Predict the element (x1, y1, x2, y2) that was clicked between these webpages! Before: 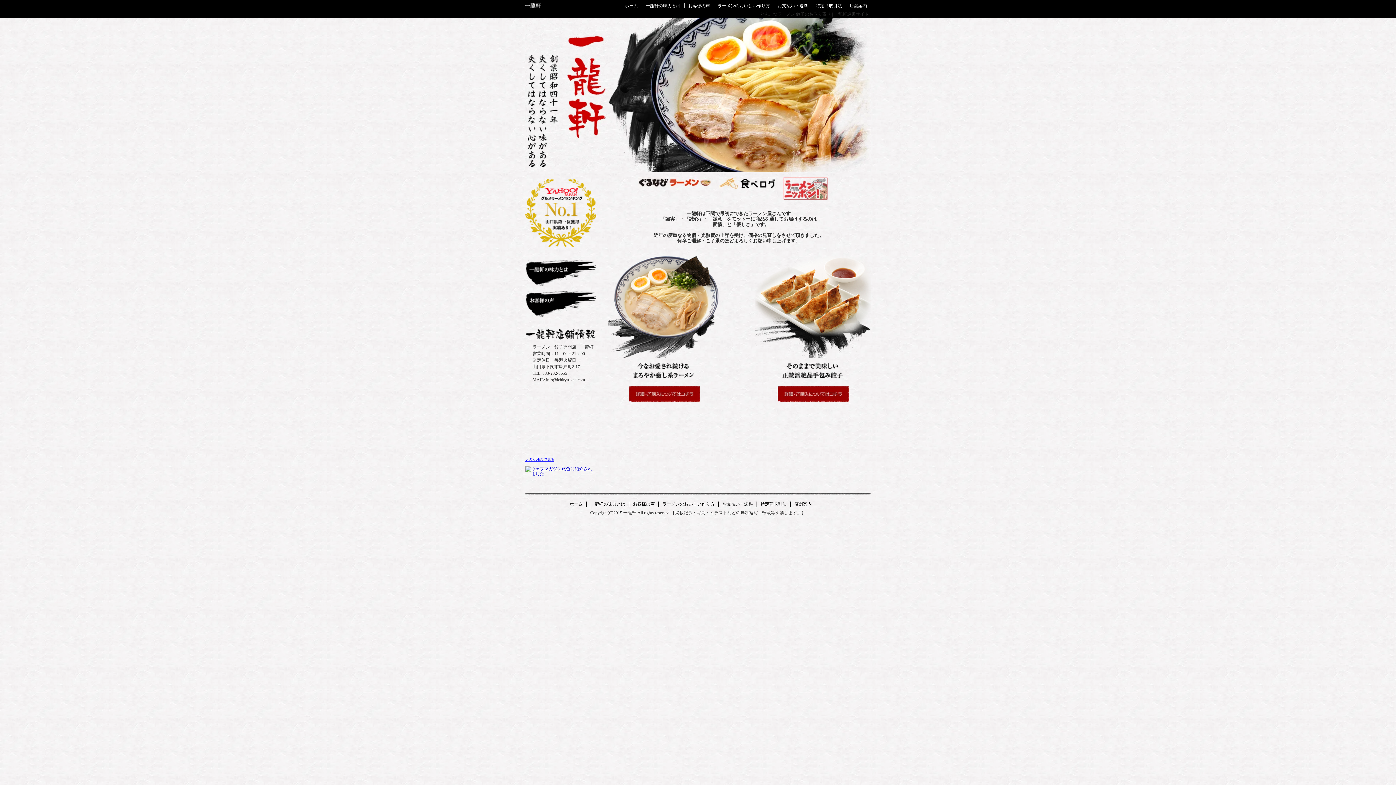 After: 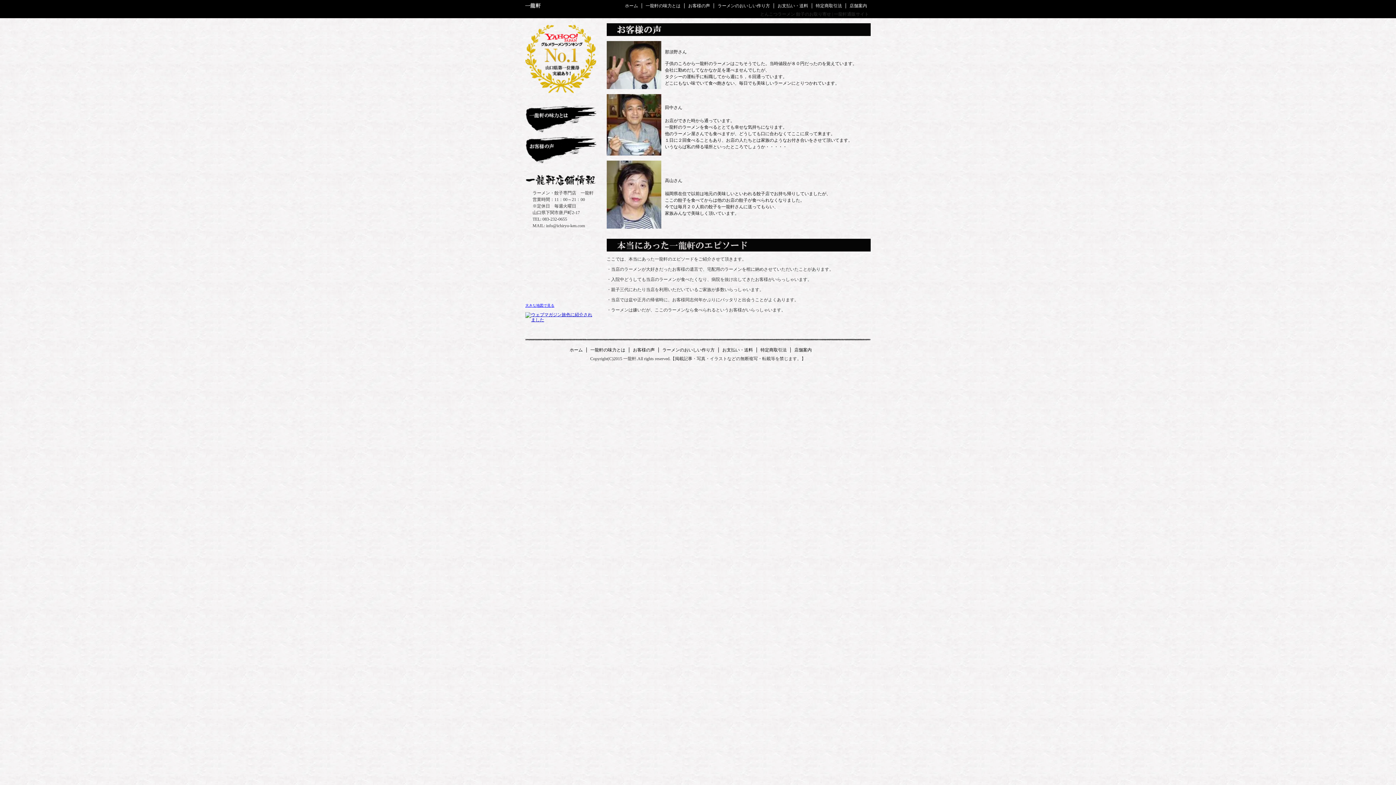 Action: bbox: (525, 312, 596, 317)